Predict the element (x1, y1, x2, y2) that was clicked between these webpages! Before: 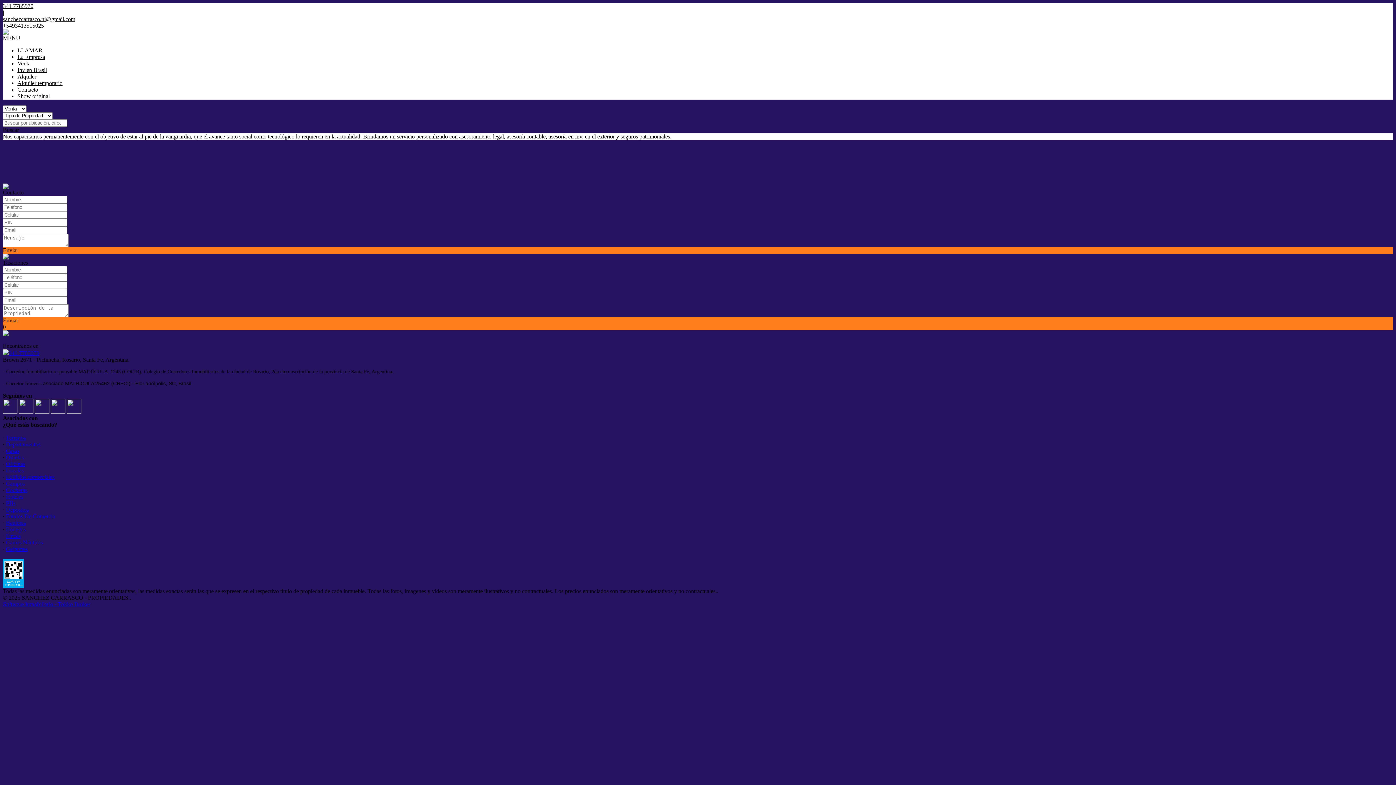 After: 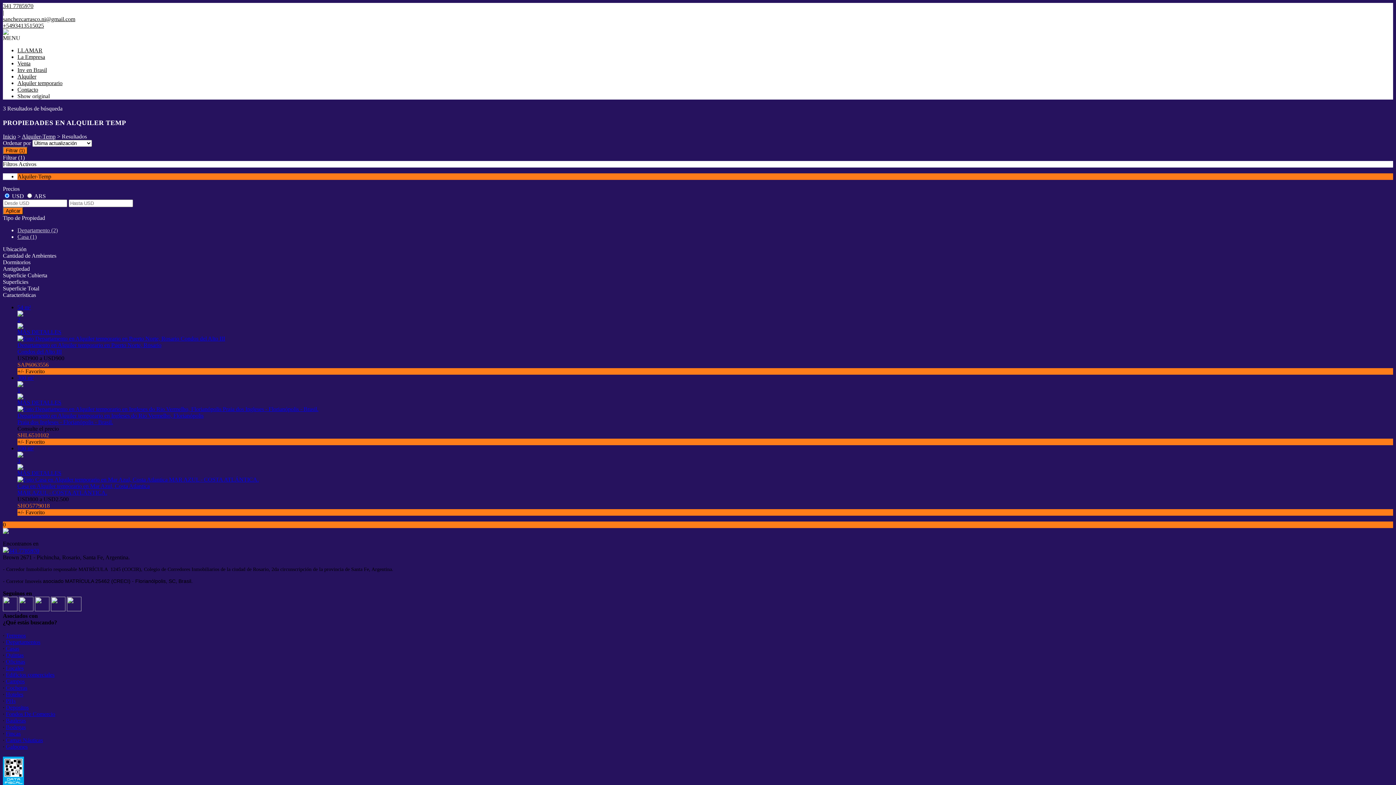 Action: bbox: (17, 80, 62, 86) label: Alquiler temporario